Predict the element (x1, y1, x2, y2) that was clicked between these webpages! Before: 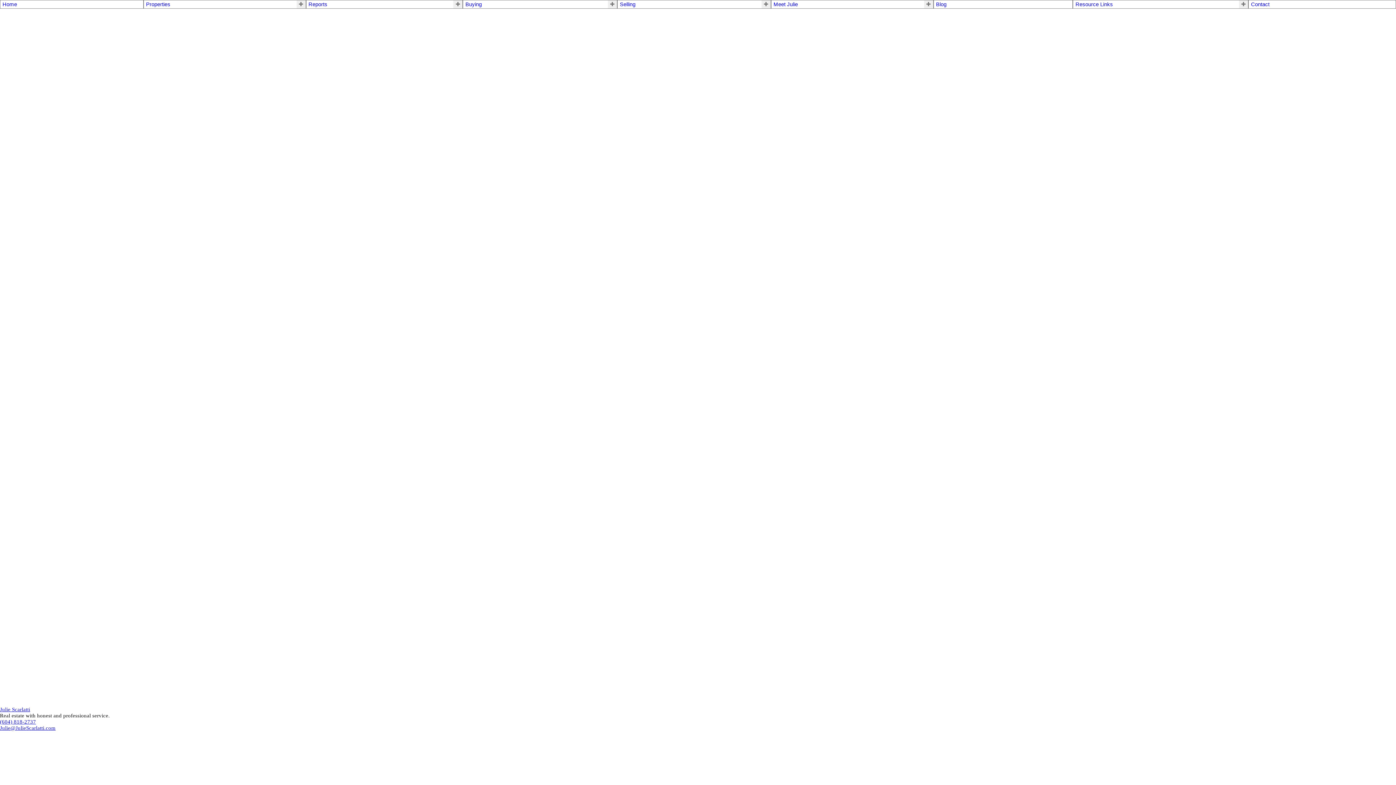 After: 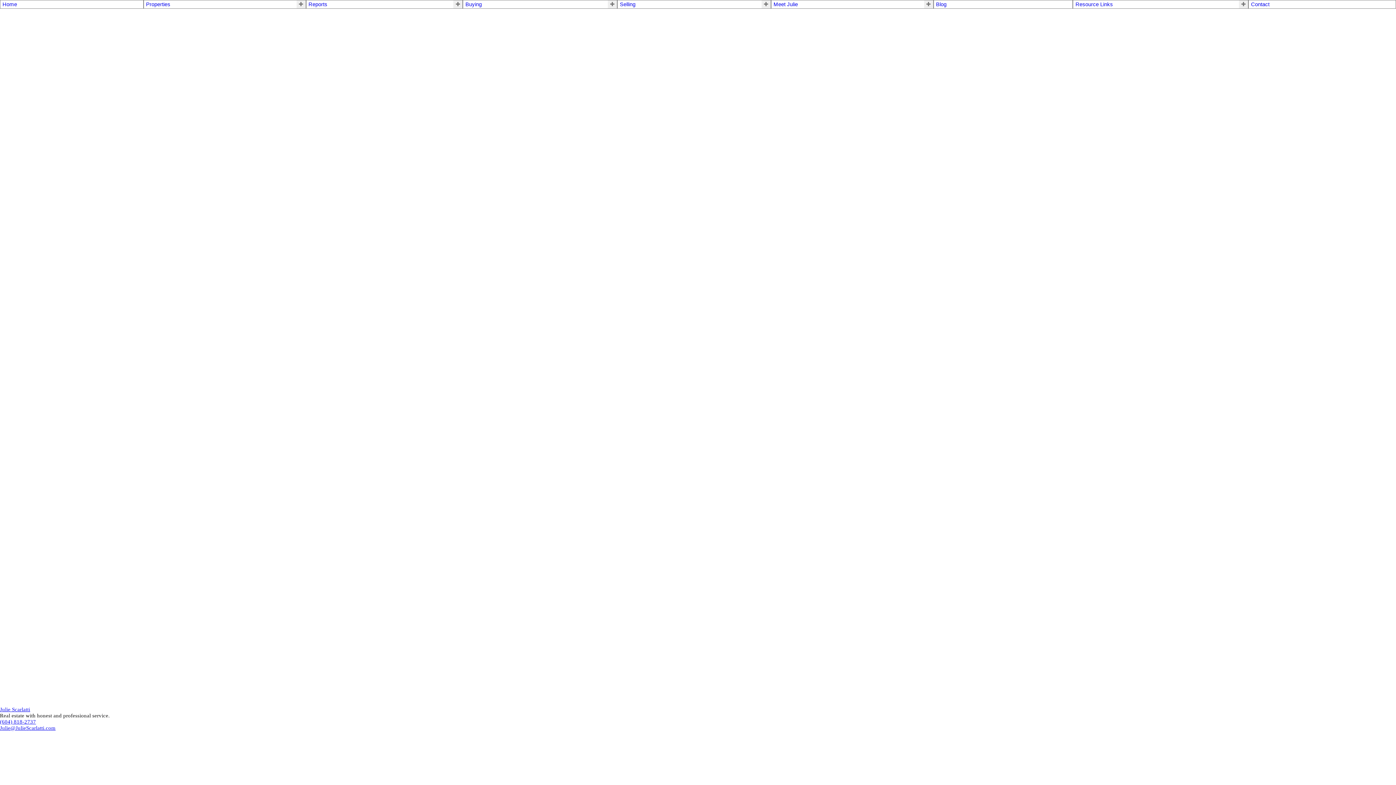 Action: label: Reports bbox: (308, 1, 327, 7)